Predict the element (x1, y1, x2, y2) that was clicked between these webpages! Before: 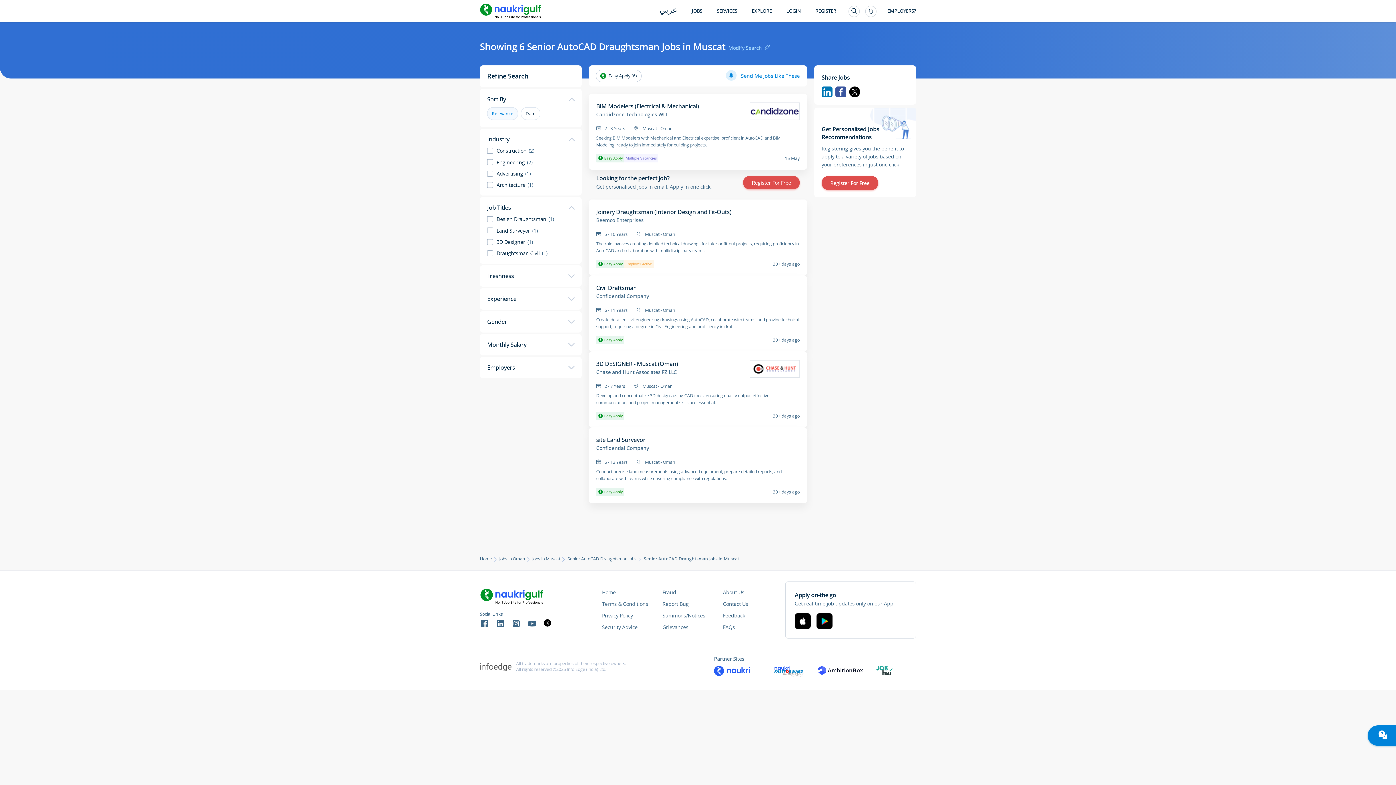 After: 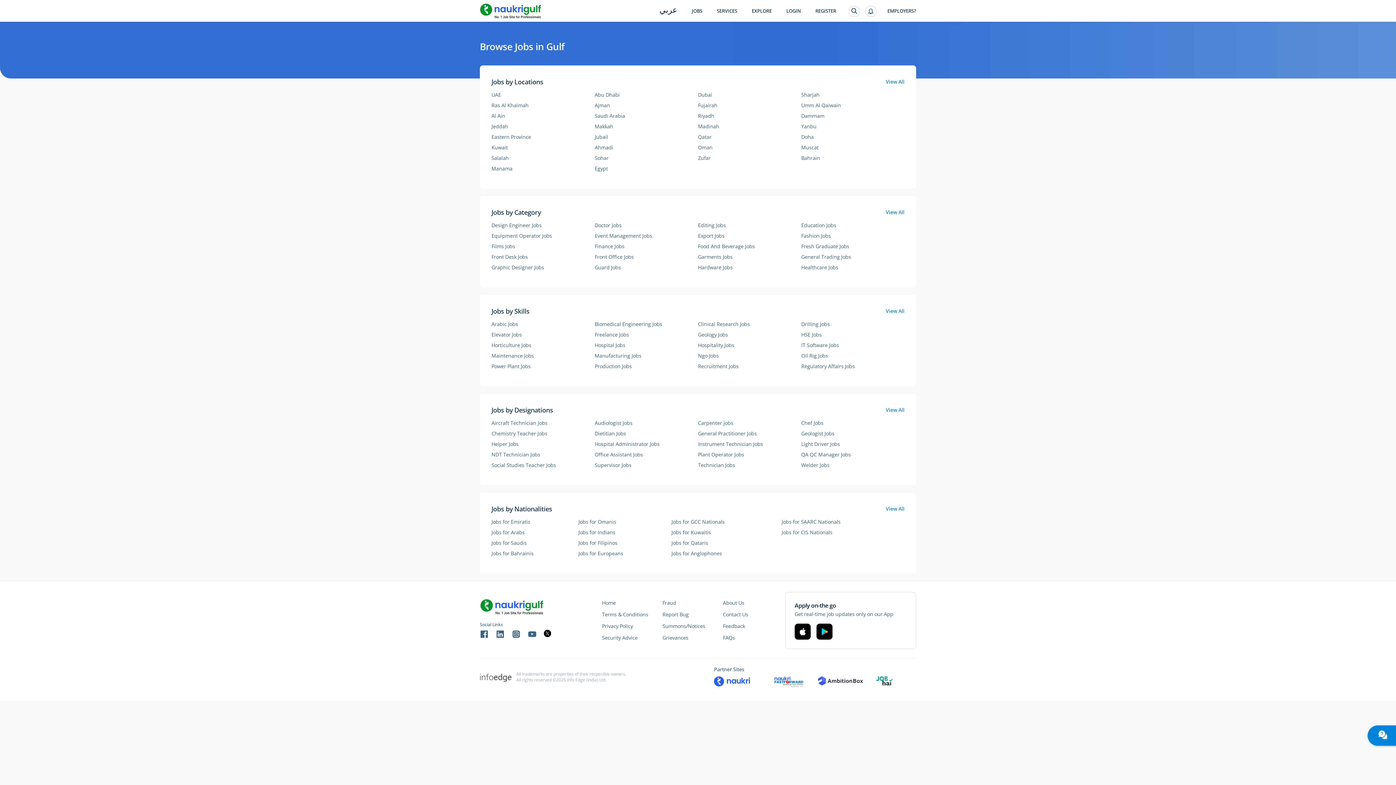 Action: label: JOBS bbox: (684, 8, 709, 29)